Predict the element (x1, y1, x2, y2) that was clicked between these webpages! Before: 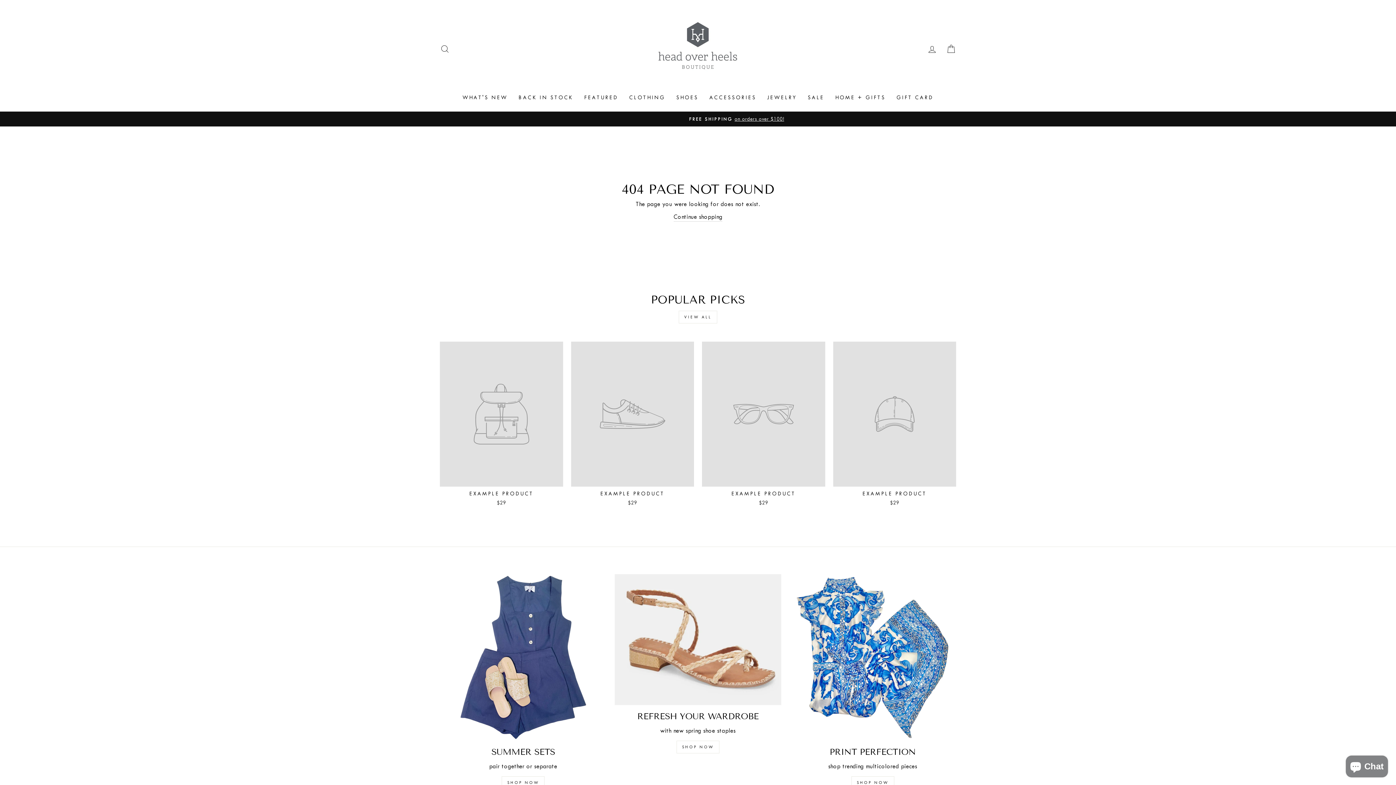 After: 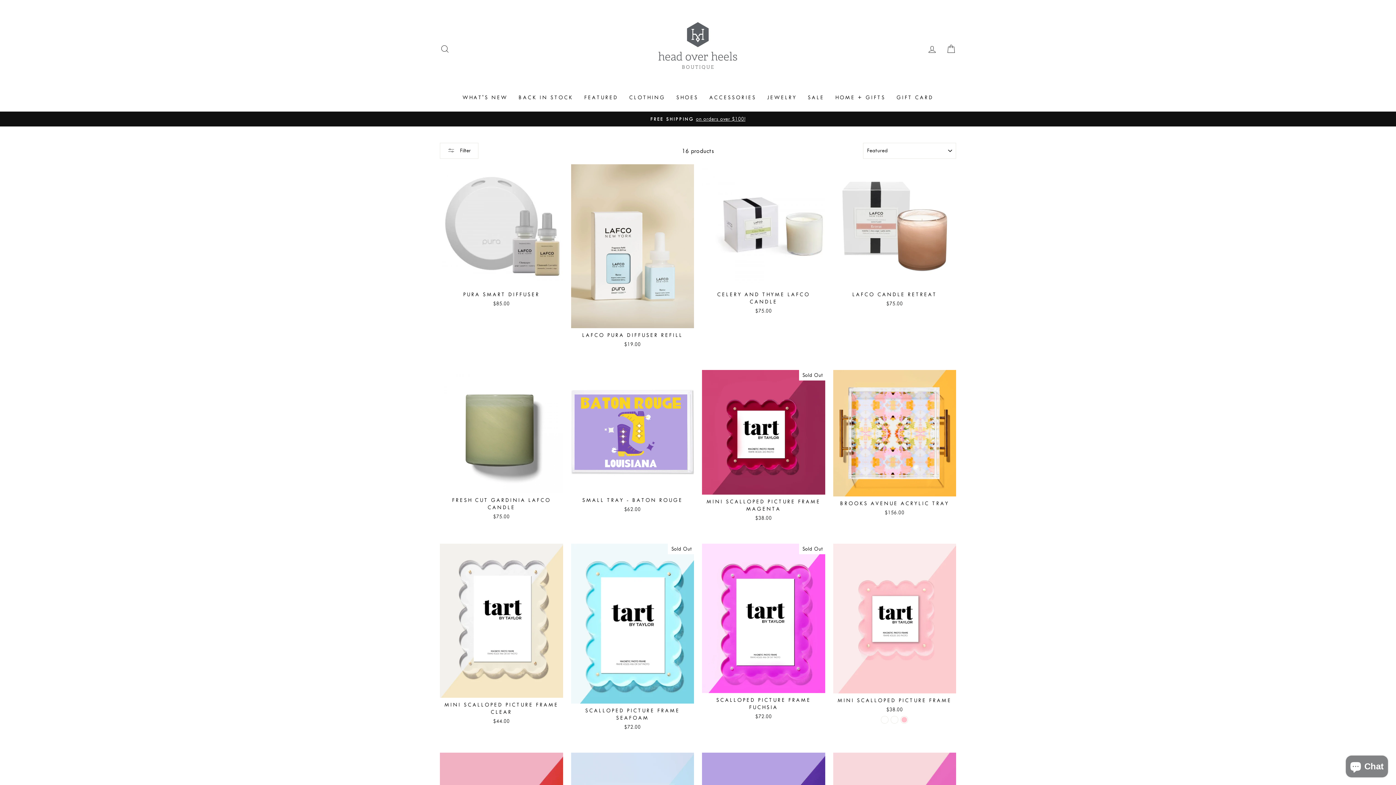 Action: bbox: (830, 90, 891, 104) label: HOME + GIFTS